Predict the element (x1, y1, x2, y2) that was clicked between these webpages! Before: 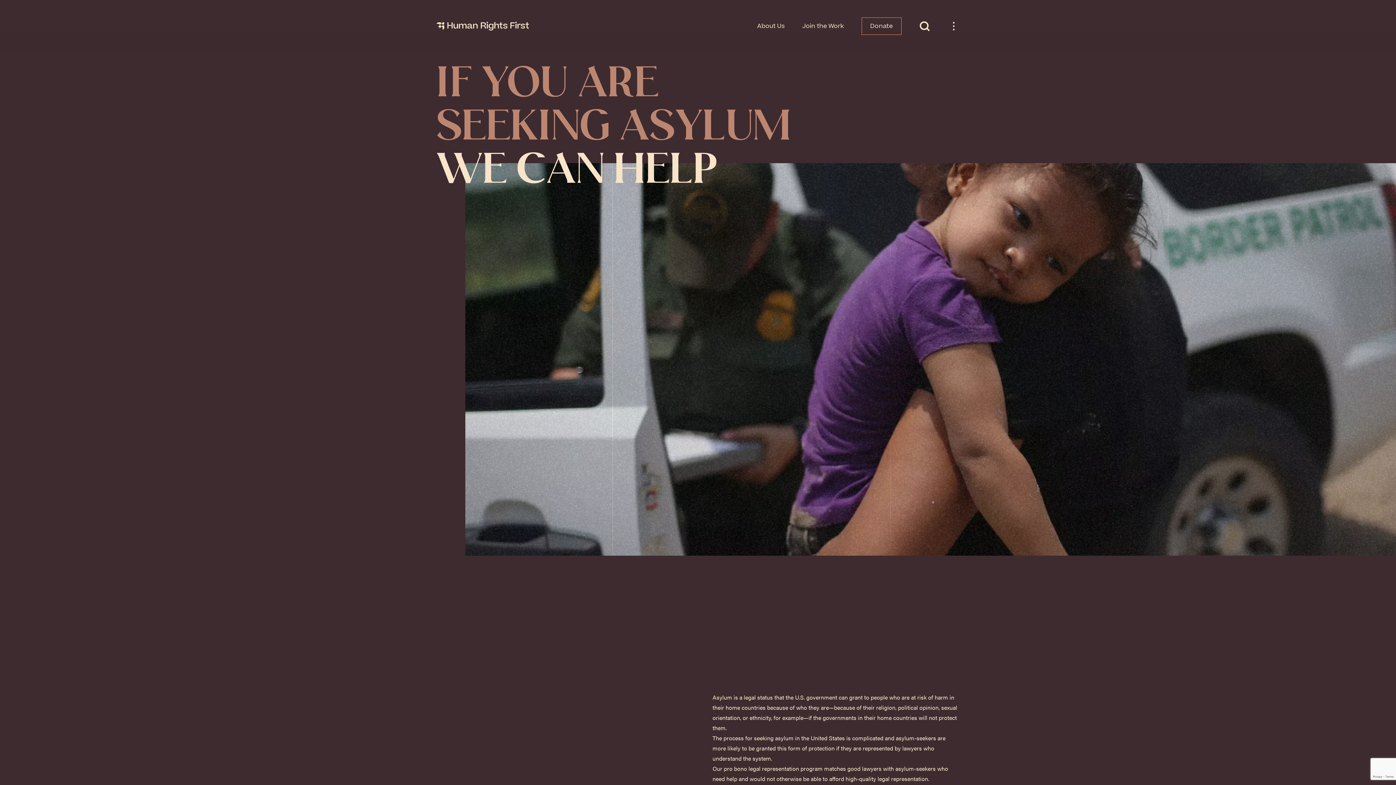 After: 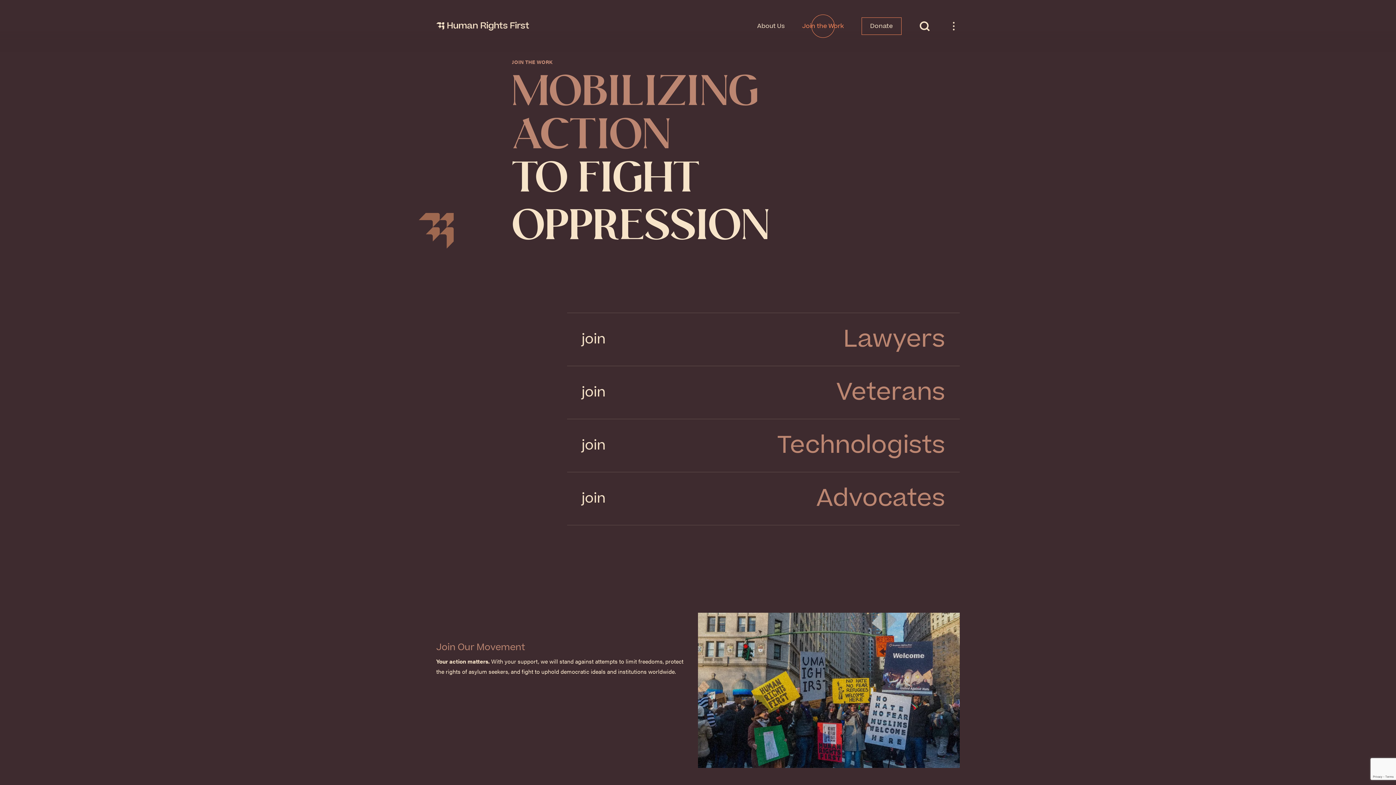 Action: label: Join the Work bbox: (802, 23, 844, 29)